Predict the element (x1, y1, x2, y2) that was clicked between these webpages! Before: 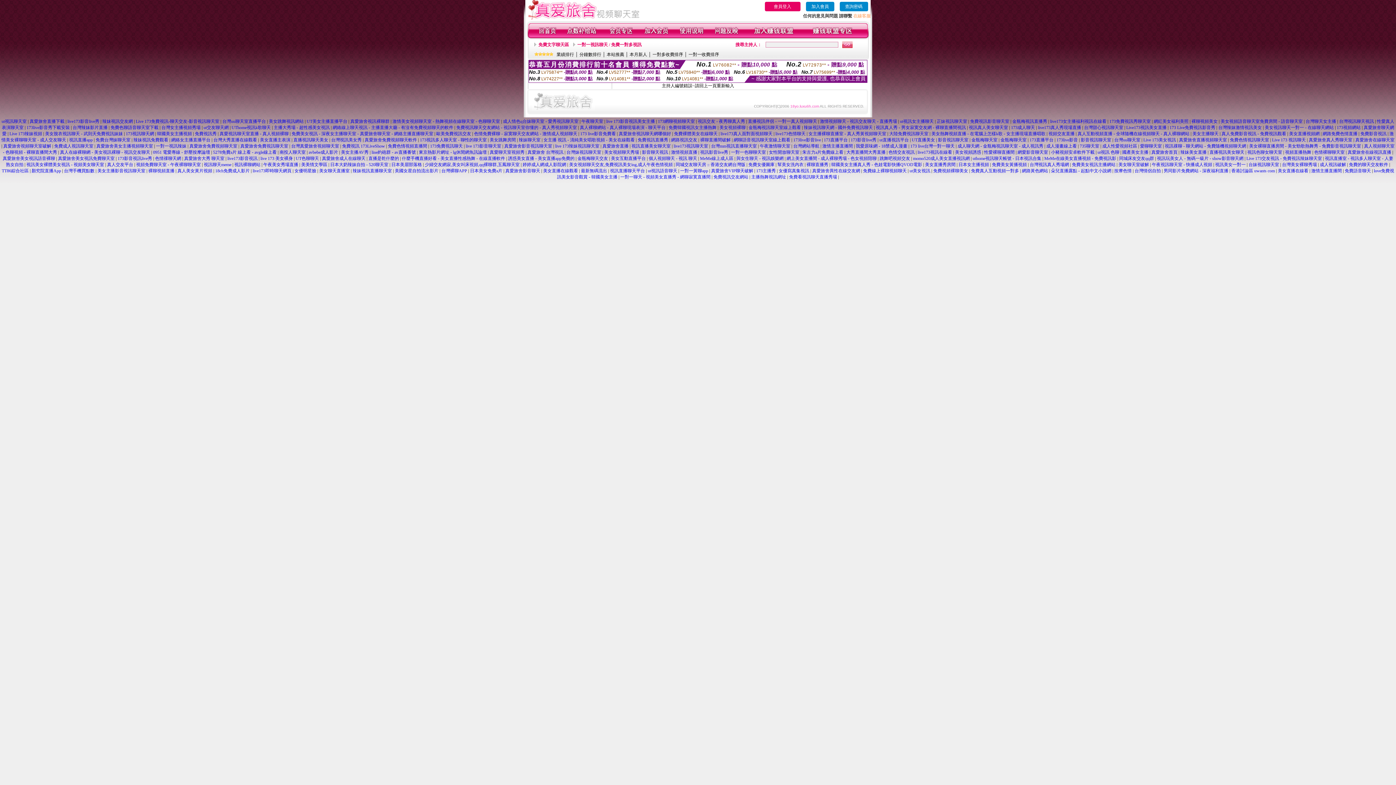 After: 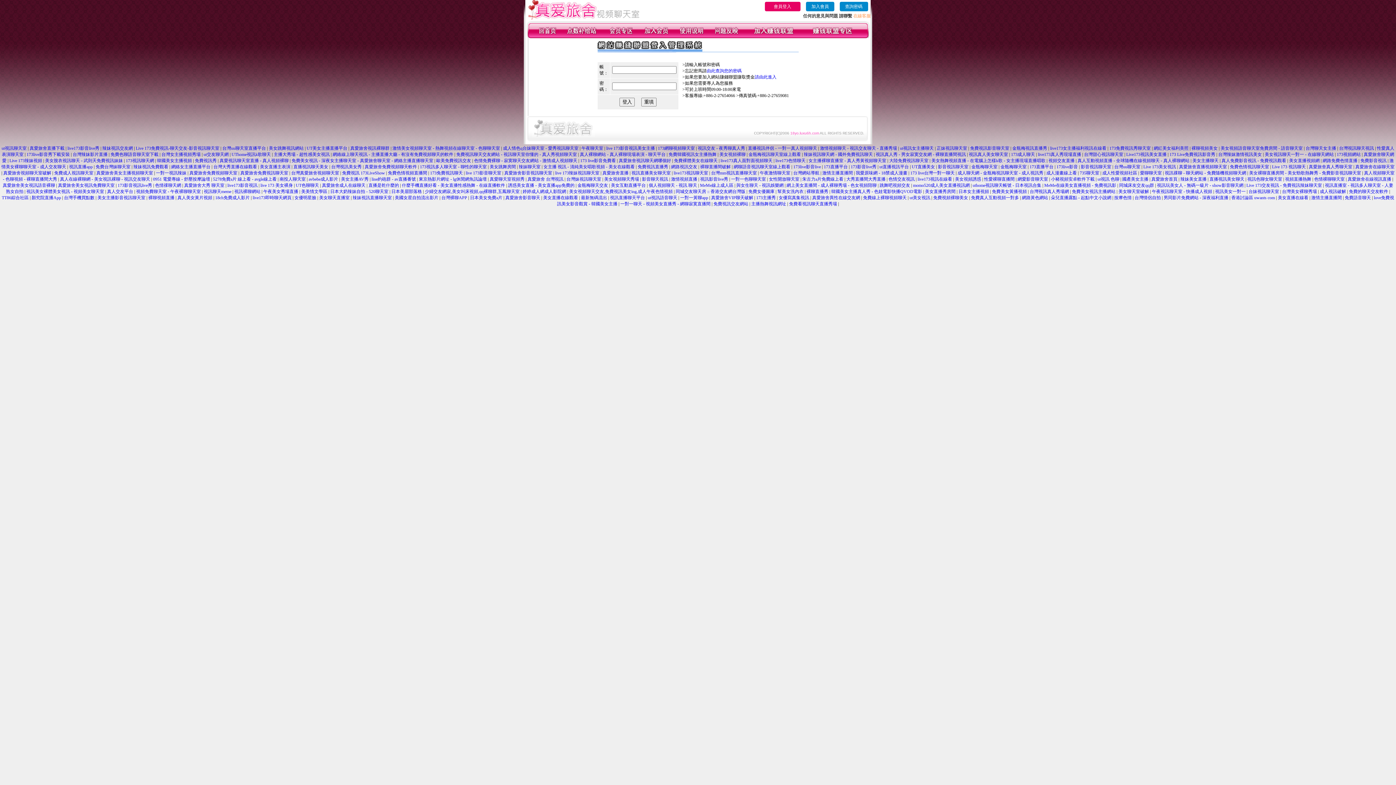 Action: bbox: (812, 34, 852, 39)